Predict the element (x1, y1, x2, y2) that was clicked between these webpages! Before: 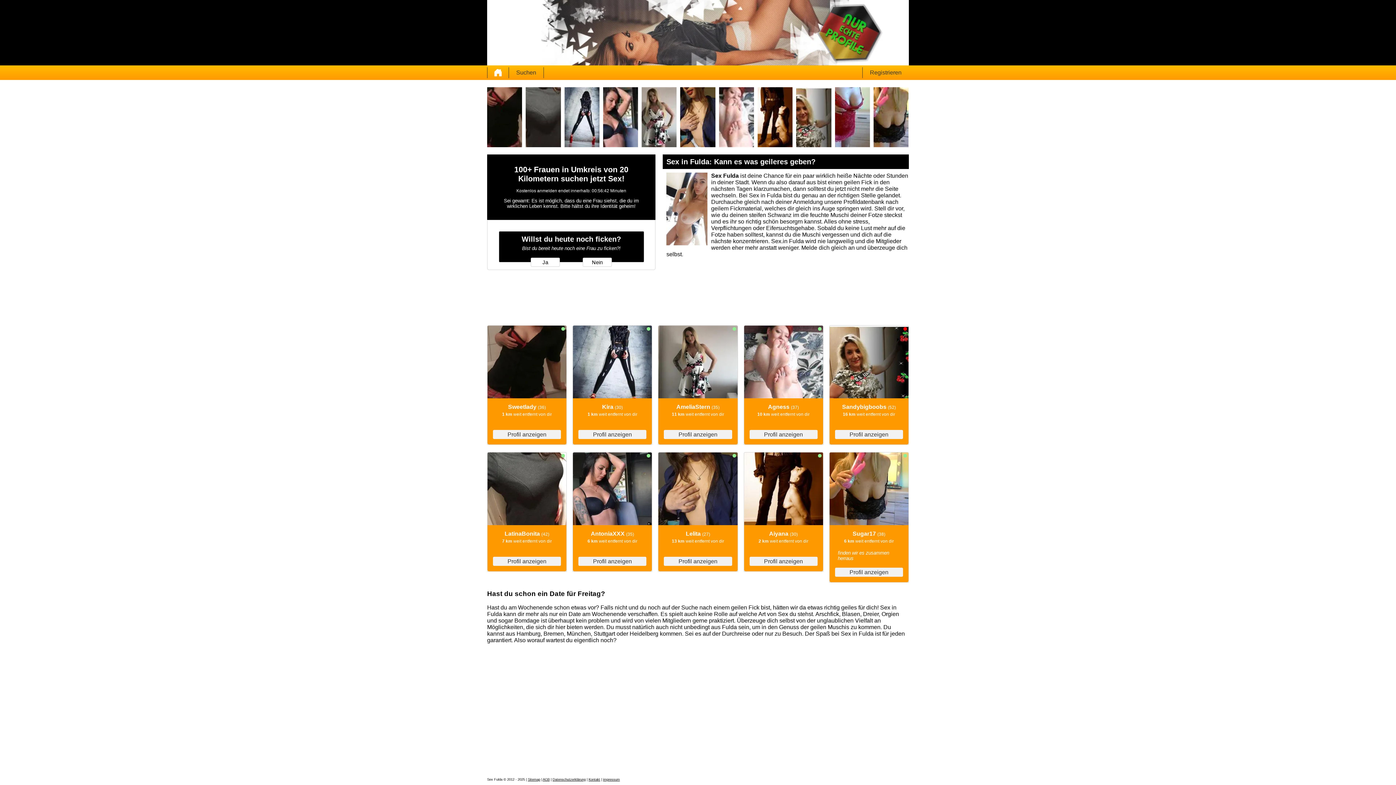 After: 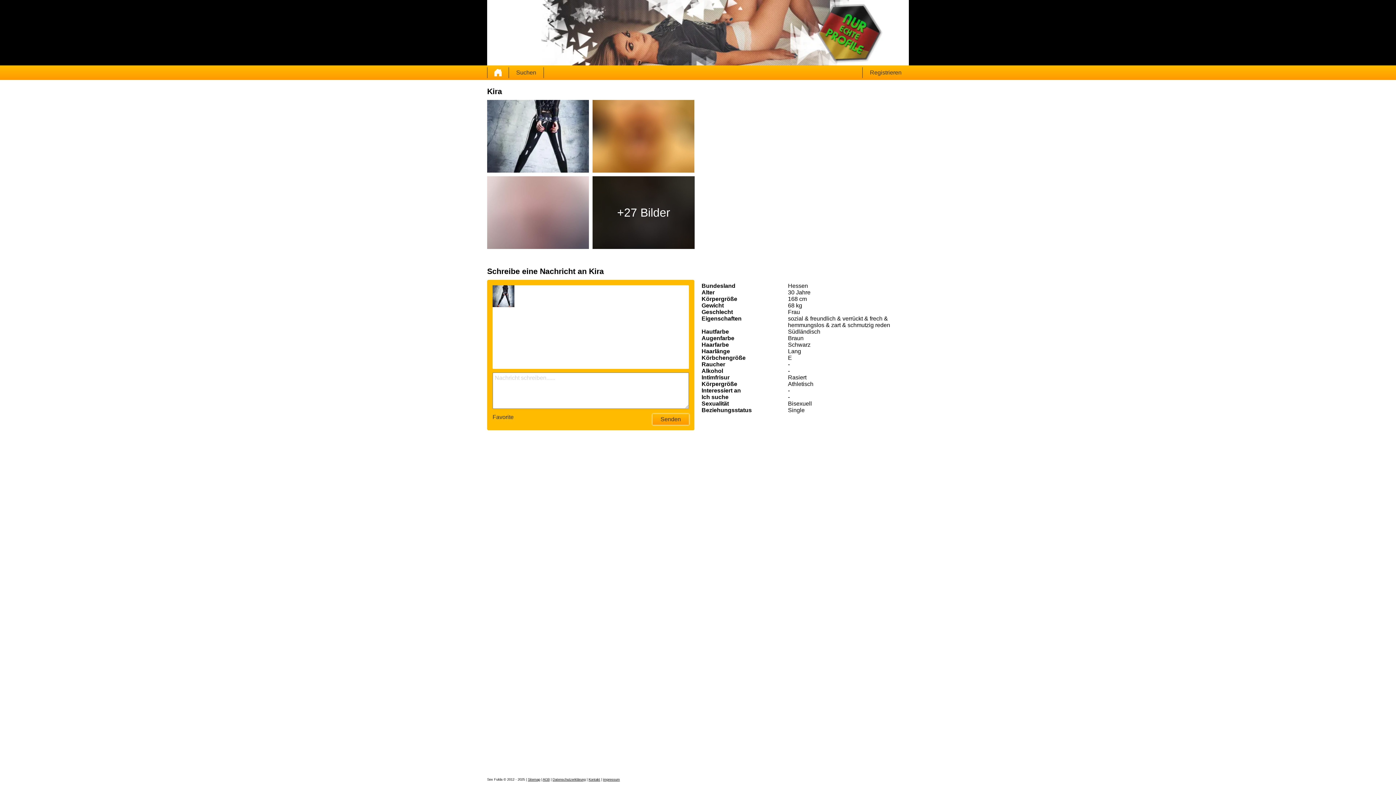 Action: bbox: (578, 430, 646, 439) label: Profil anzeigen